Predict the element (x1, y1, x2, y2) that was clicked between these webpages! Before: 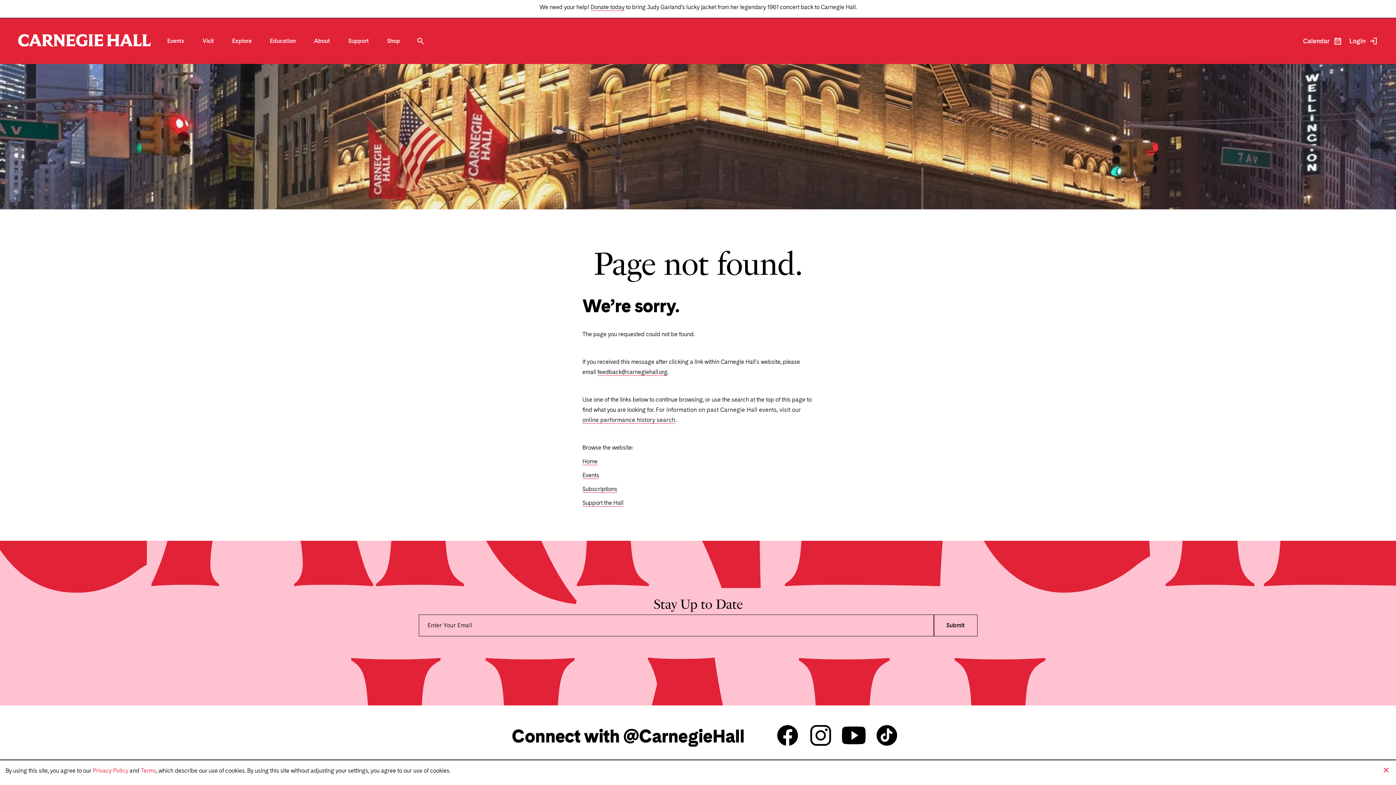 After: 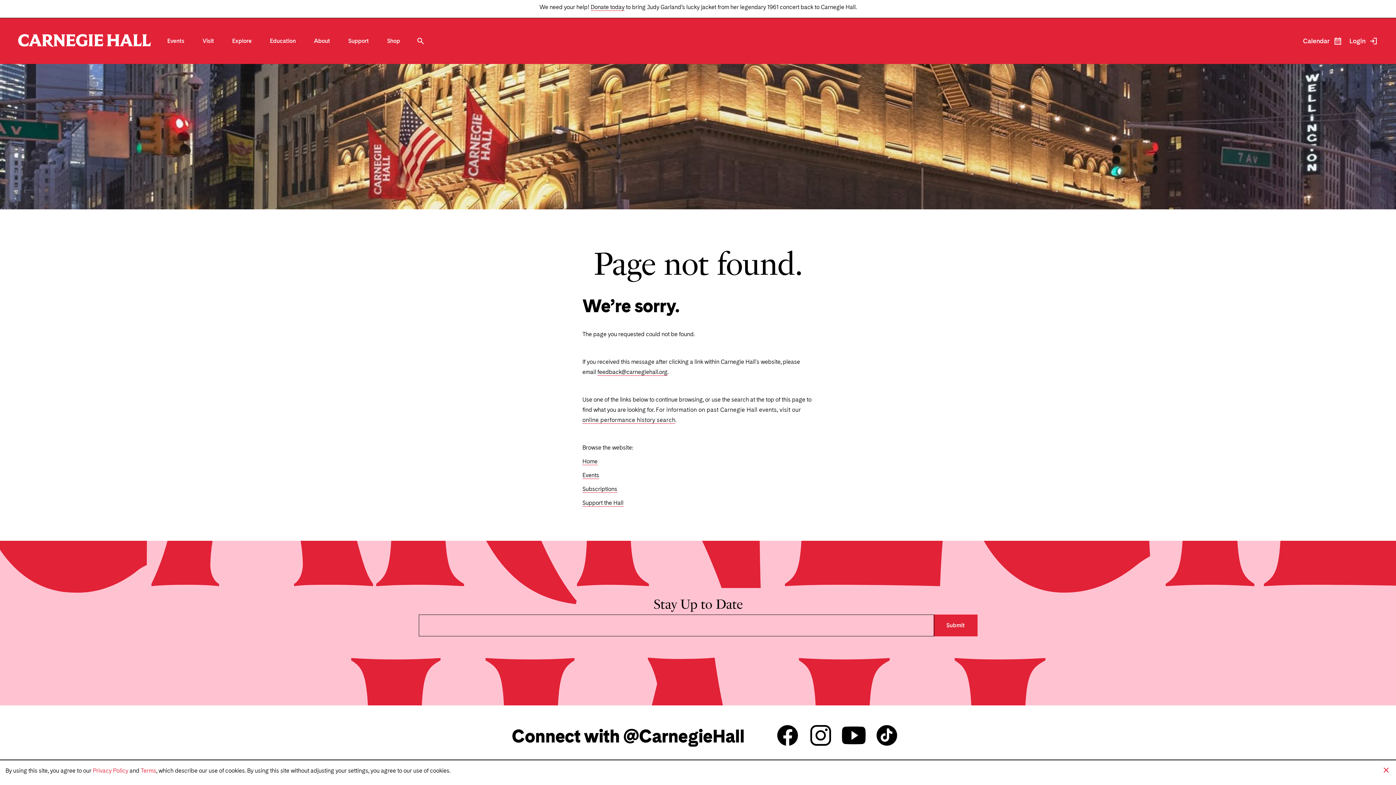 Action: bbox: (934, 615, 977, 636) label: Submit